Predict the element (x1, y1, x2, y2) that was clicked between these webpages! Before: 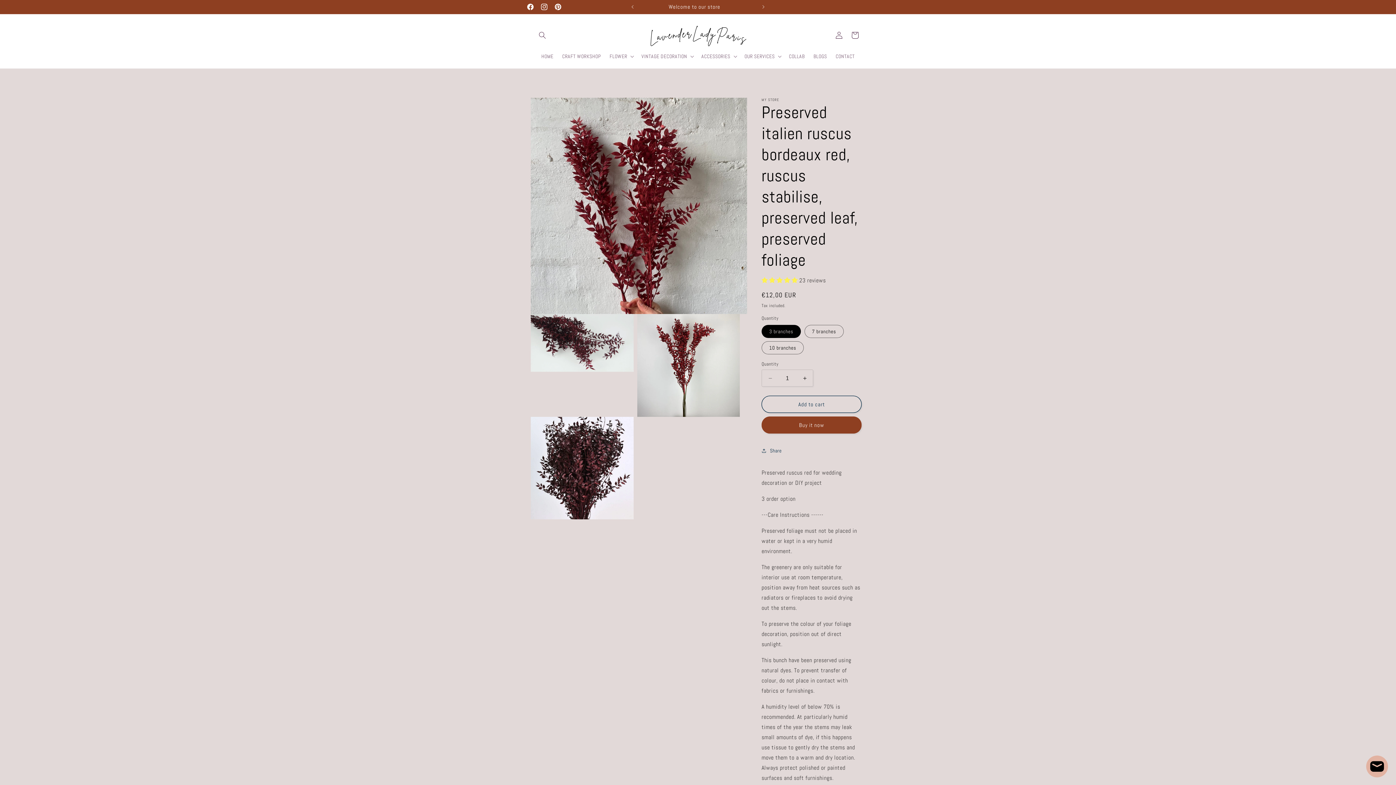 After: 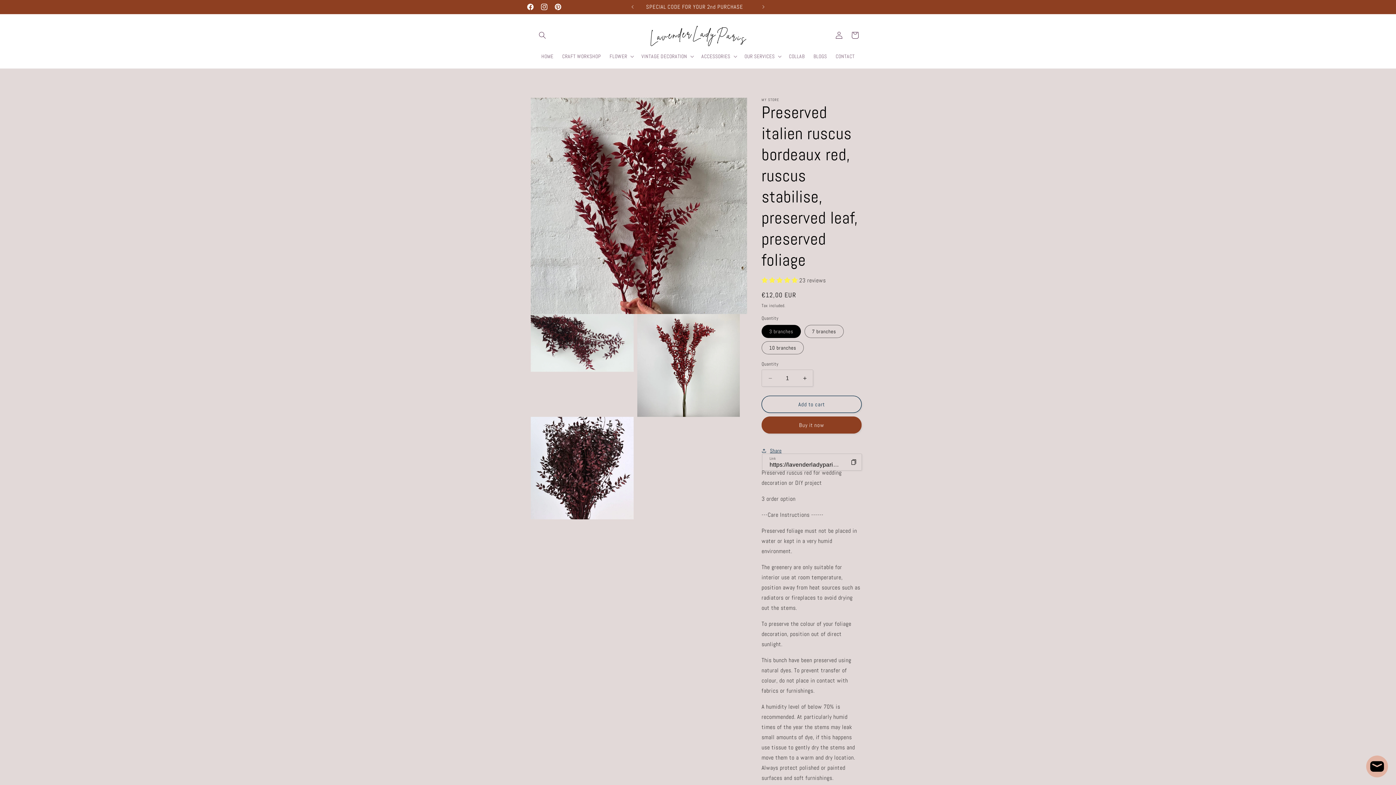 Action: bbox: (761, 442, 781, 458) label: Share